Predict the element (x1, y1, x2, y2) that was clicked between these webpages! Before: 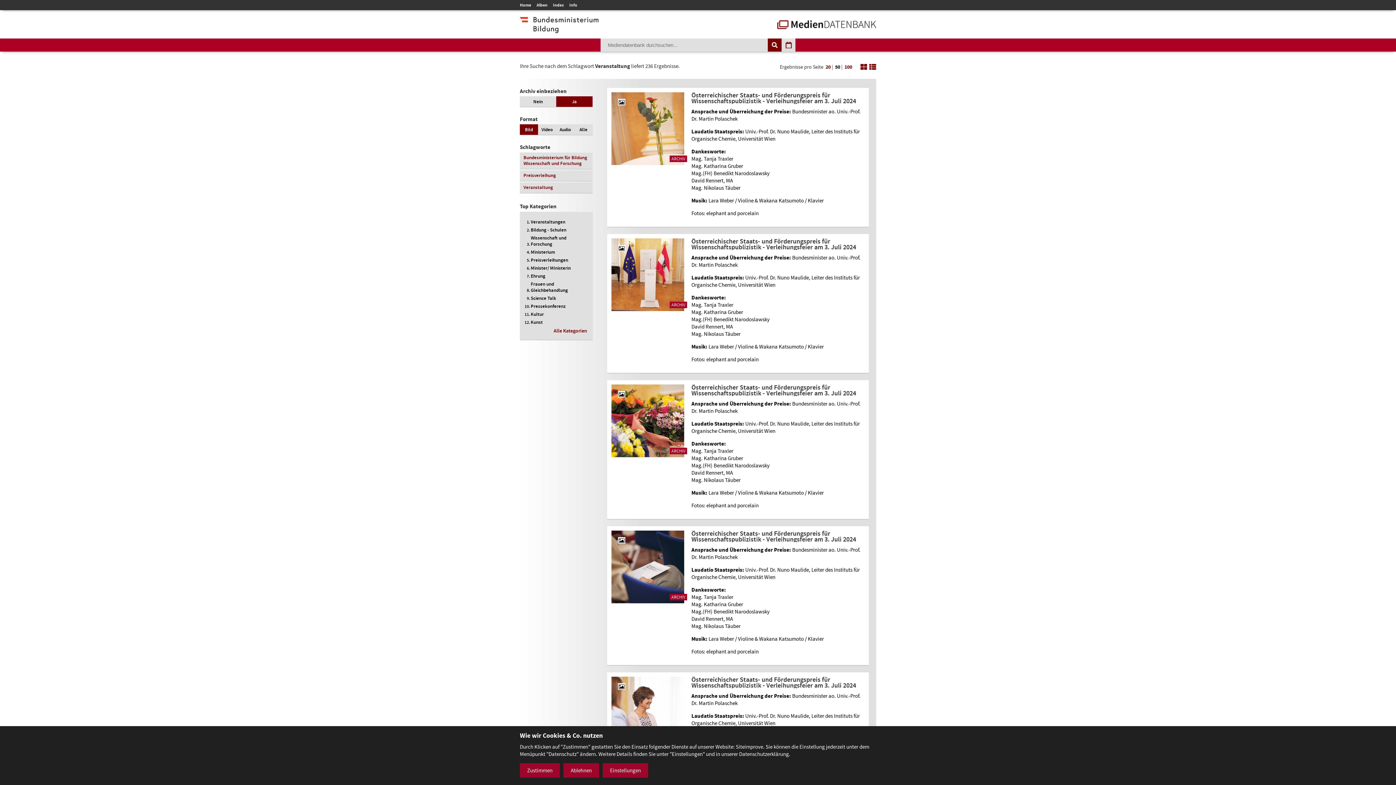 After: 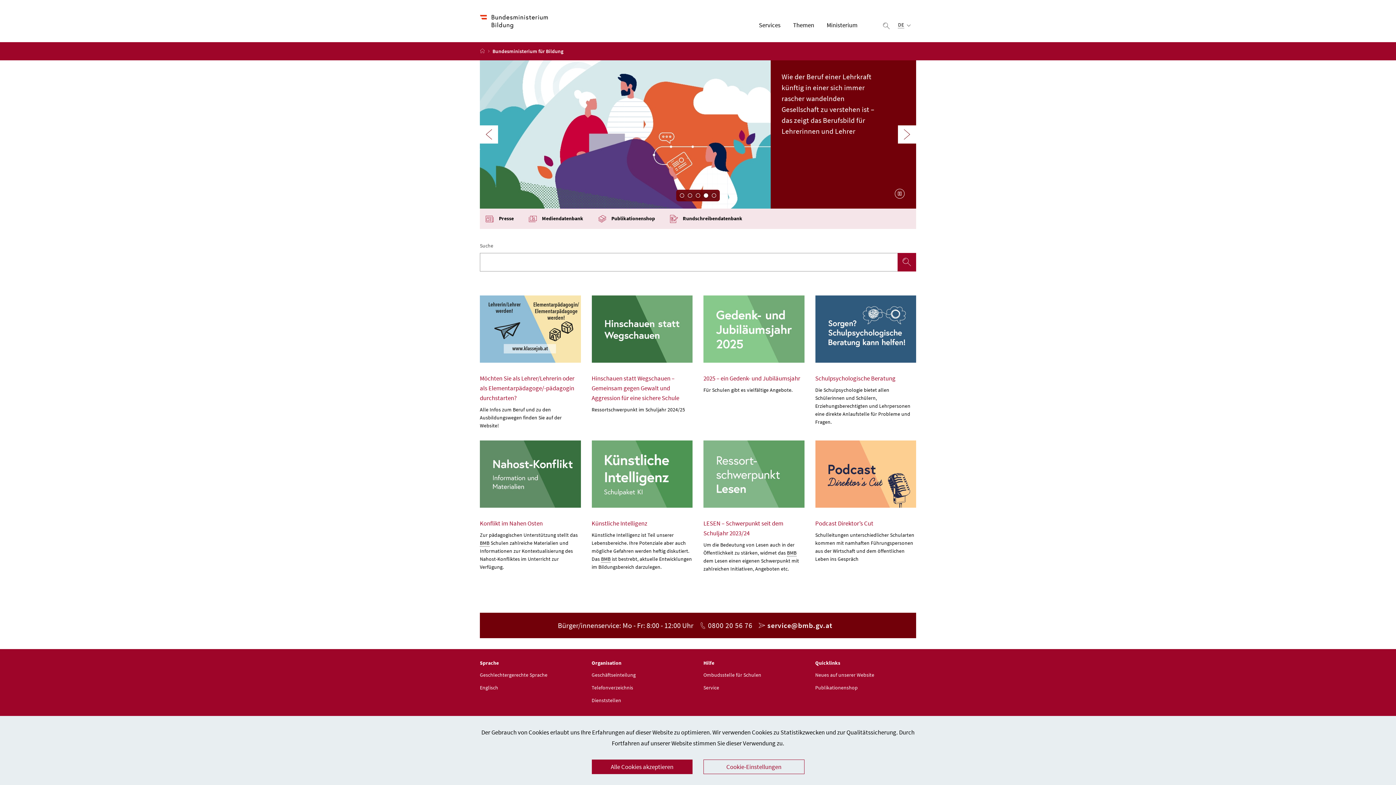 Action: bbox: (520, 25, 598, 33) label: zur Website des Bundesministeriums